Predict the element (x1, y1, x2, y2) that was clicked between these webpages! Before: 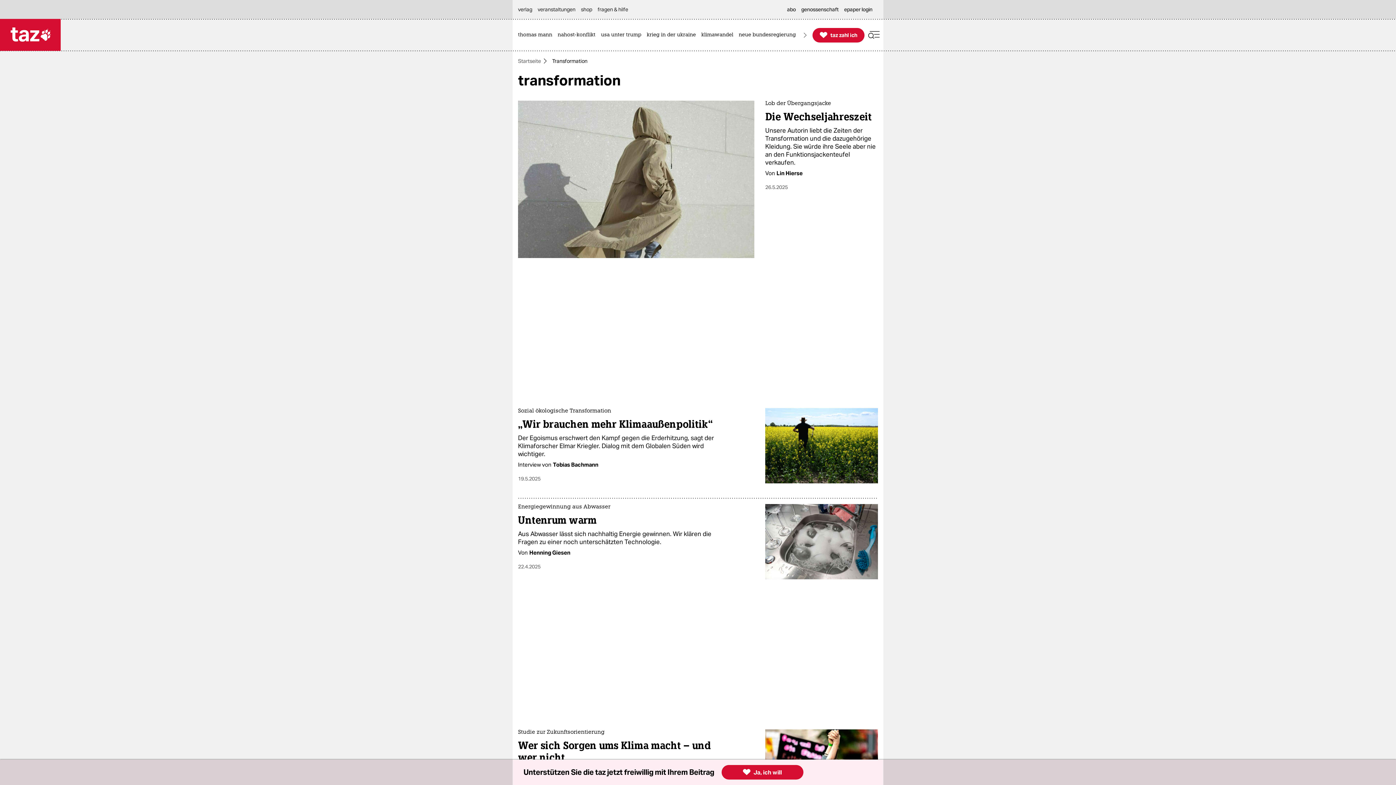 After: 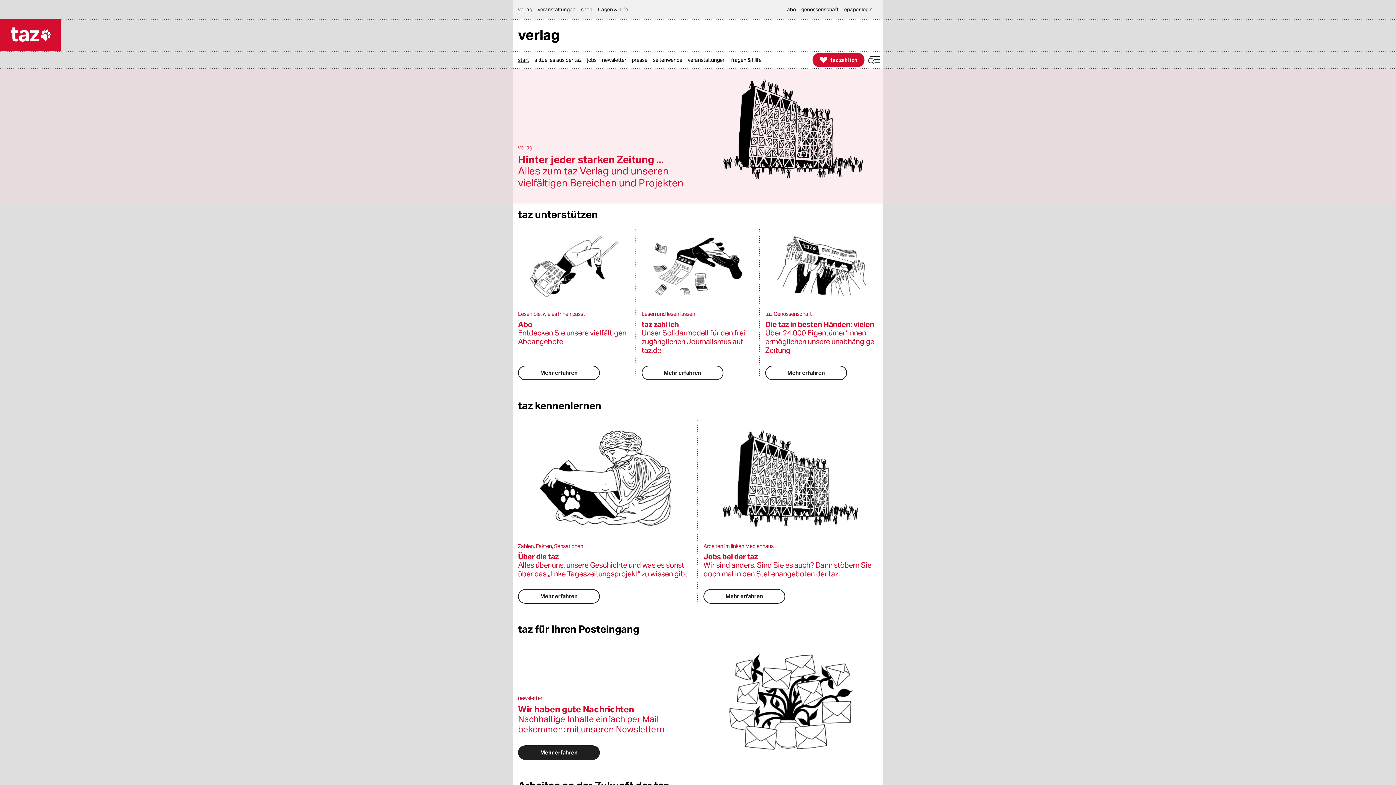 Action: bbox: (518, 0, 536, 18) label: verlag